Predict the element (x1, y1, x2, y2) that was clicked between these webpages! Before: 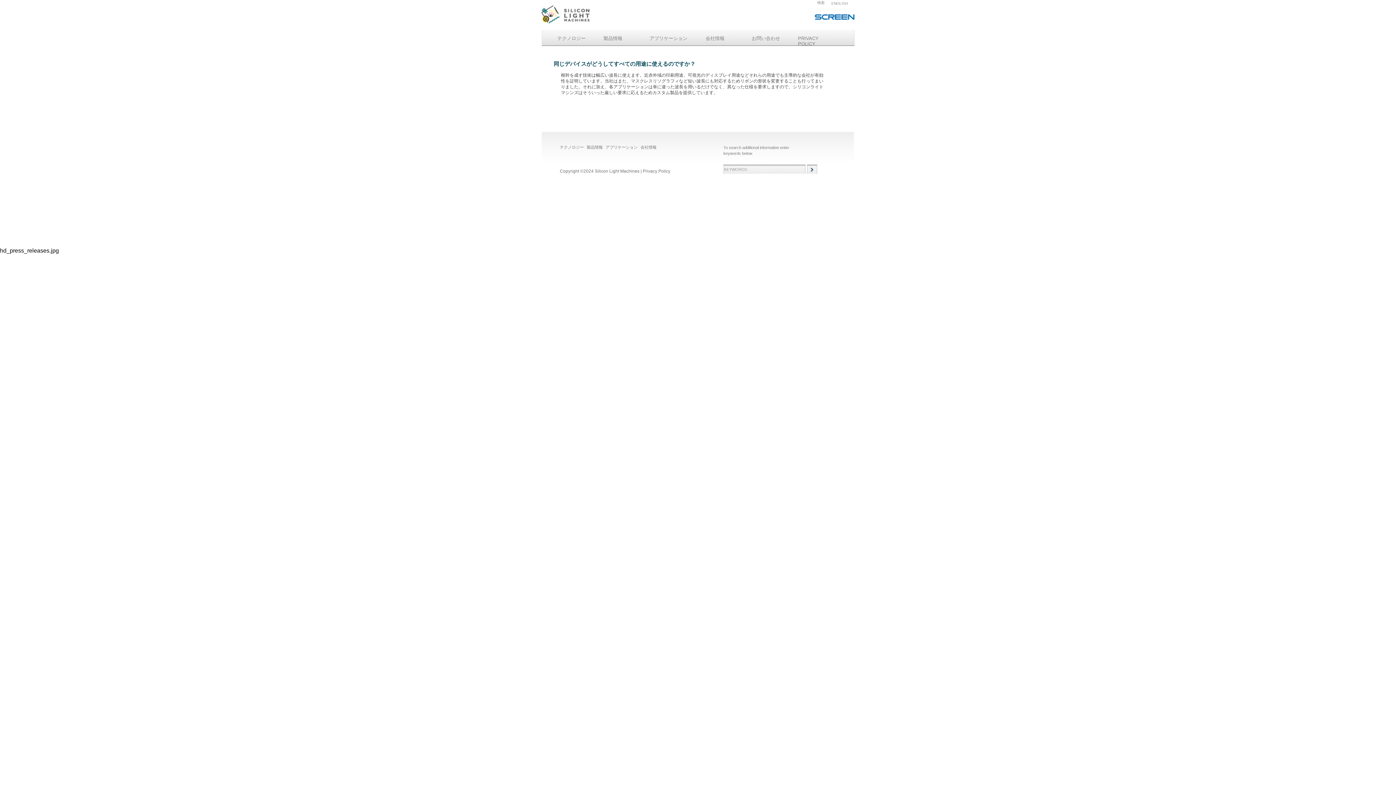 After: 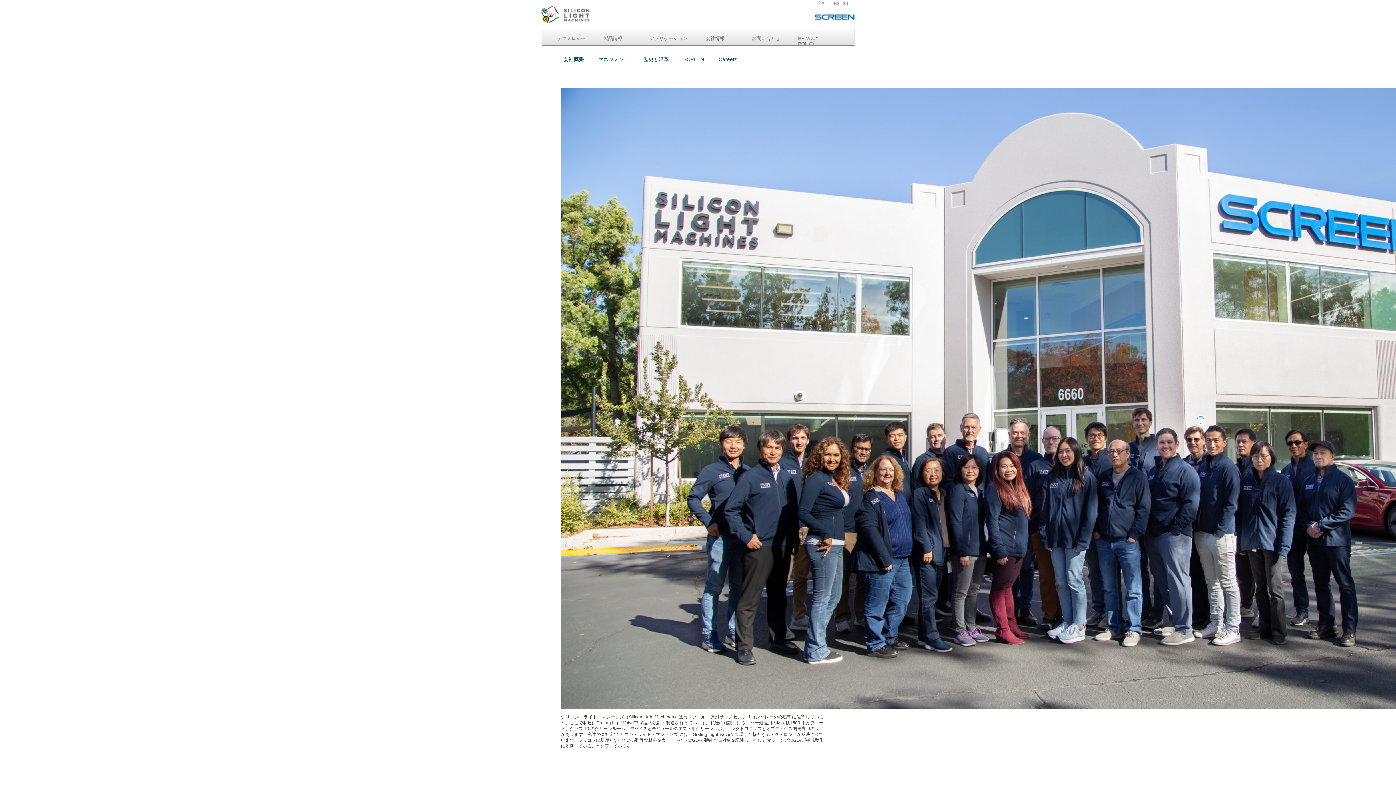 Action: label: 会社情報 bbox: (697, 33, 743, 50)